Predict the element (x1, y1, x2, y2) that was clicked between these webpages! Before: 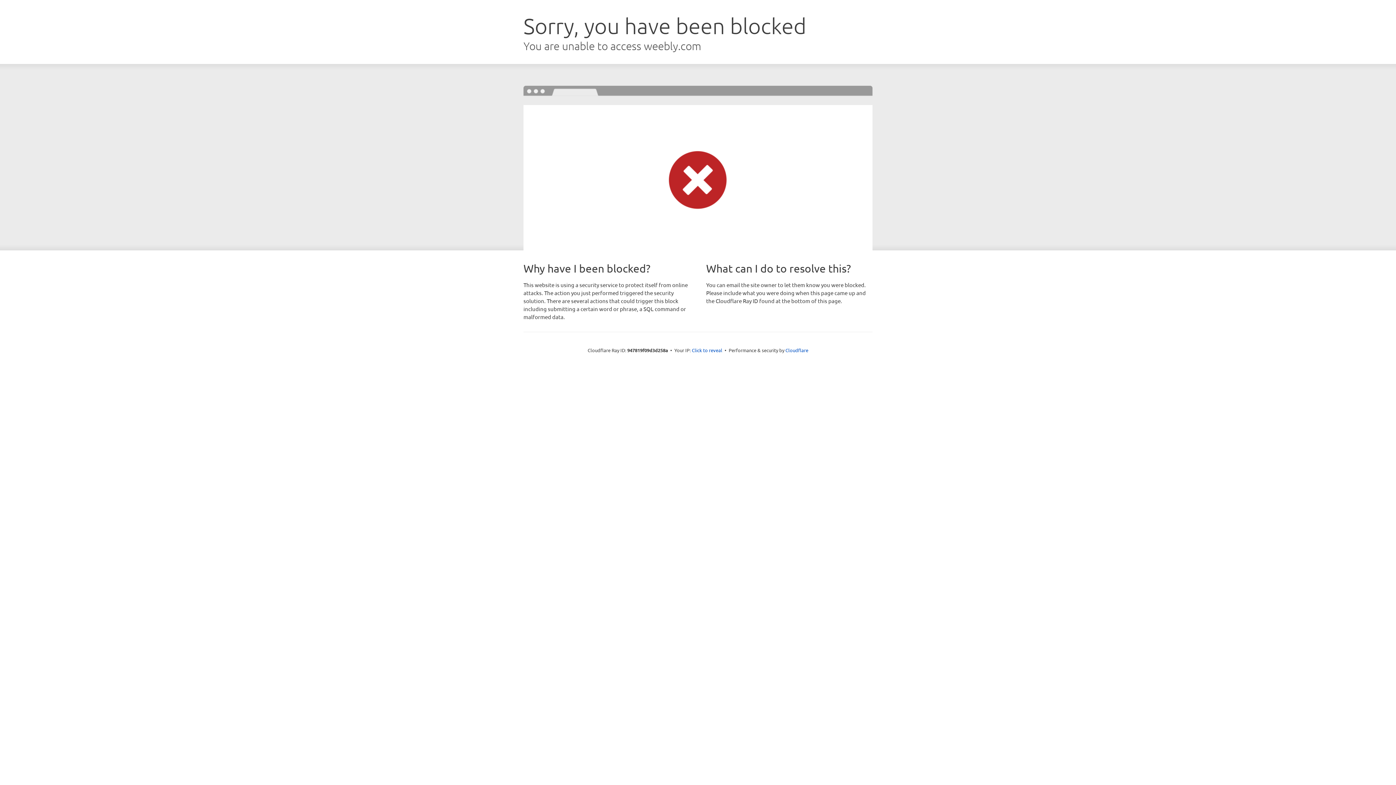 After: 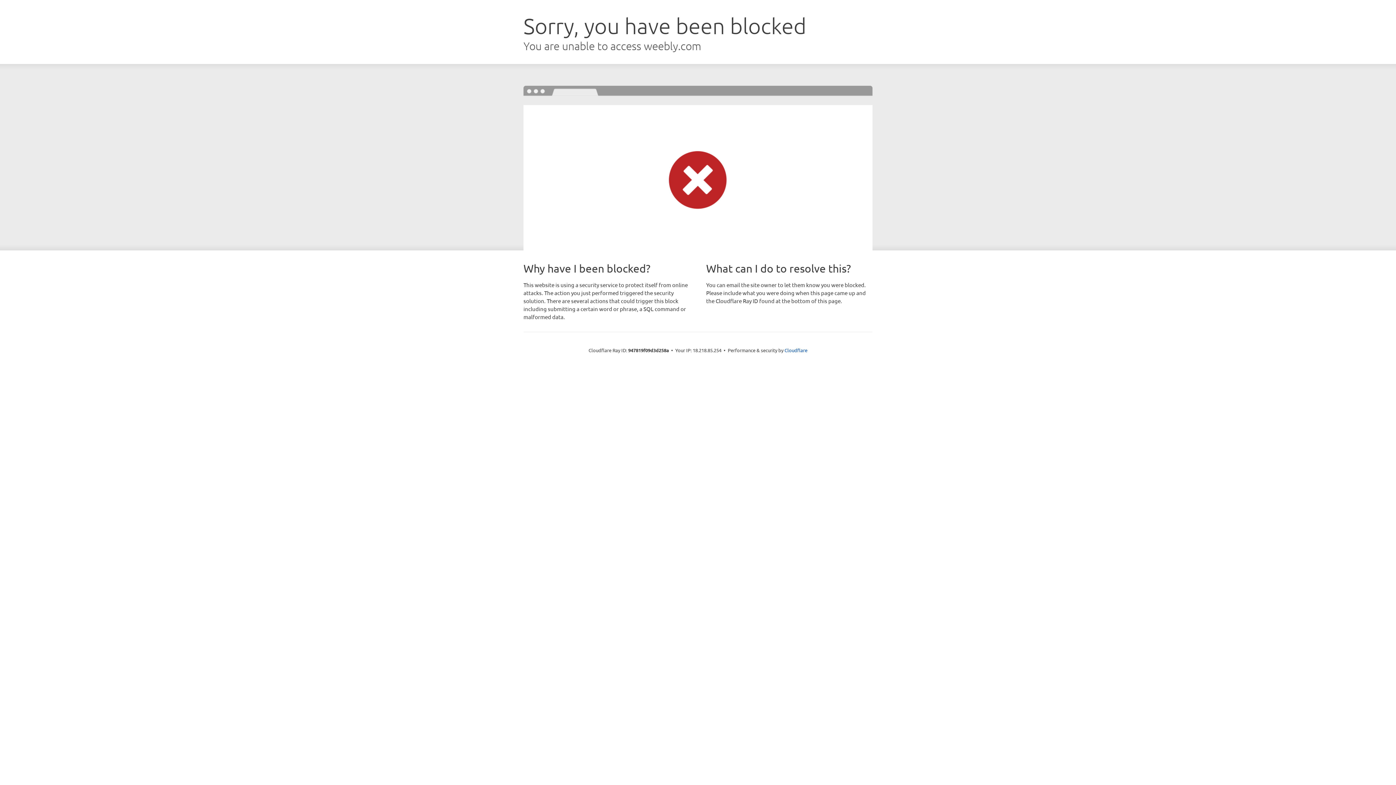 Action: label: Click to reveal bbox: (692, 346, 722, 353)